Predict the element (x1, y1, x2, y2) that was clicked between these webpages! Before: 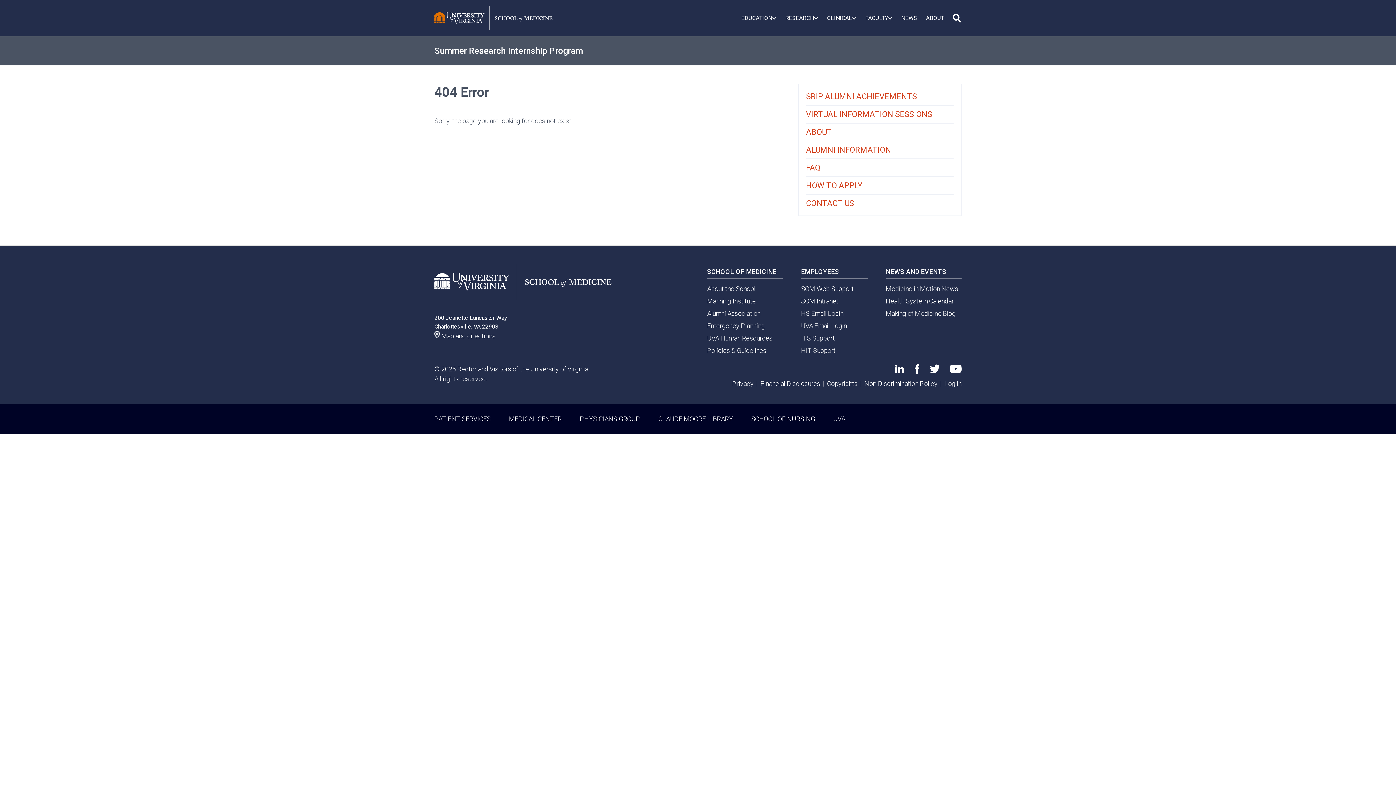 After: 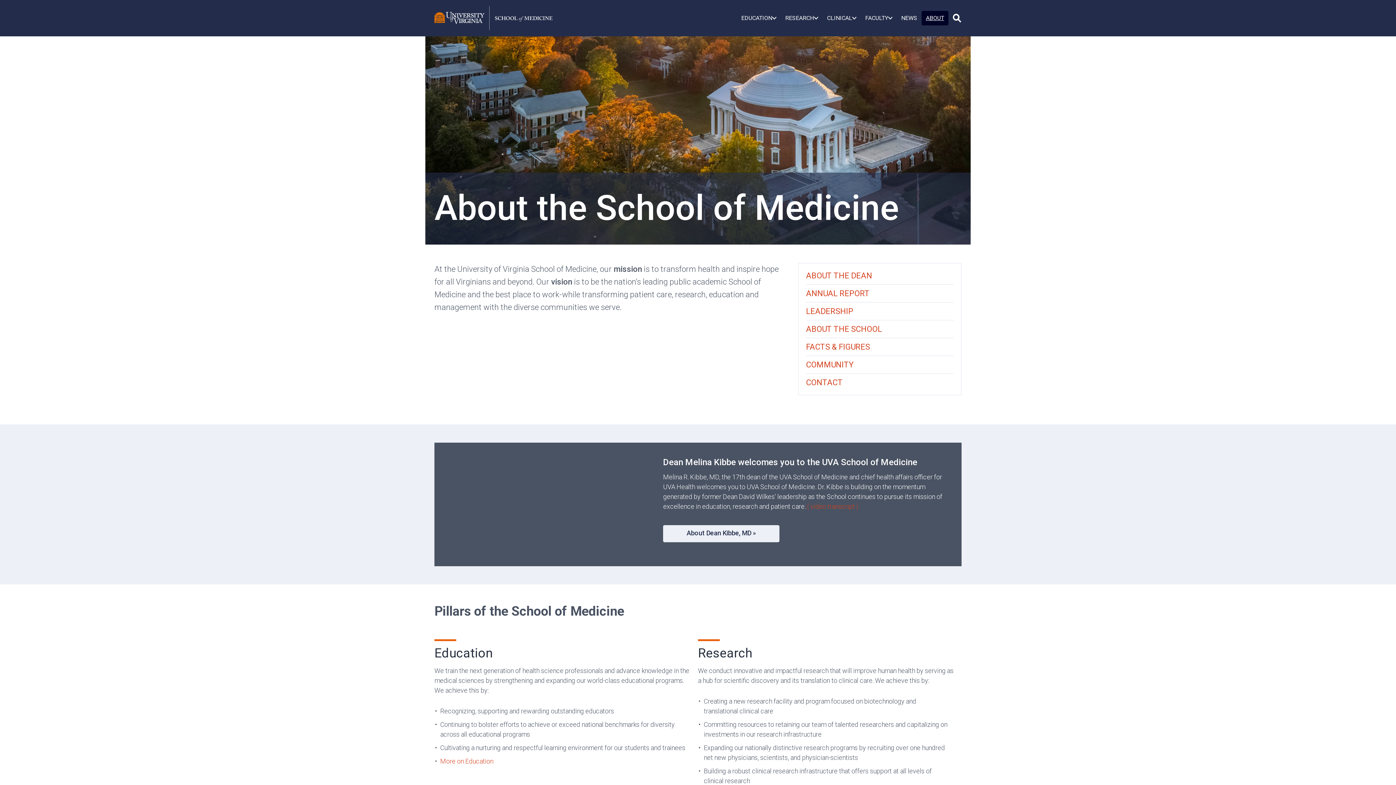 Action: label: ABOUT bbox: (921, 10, 948, 25)